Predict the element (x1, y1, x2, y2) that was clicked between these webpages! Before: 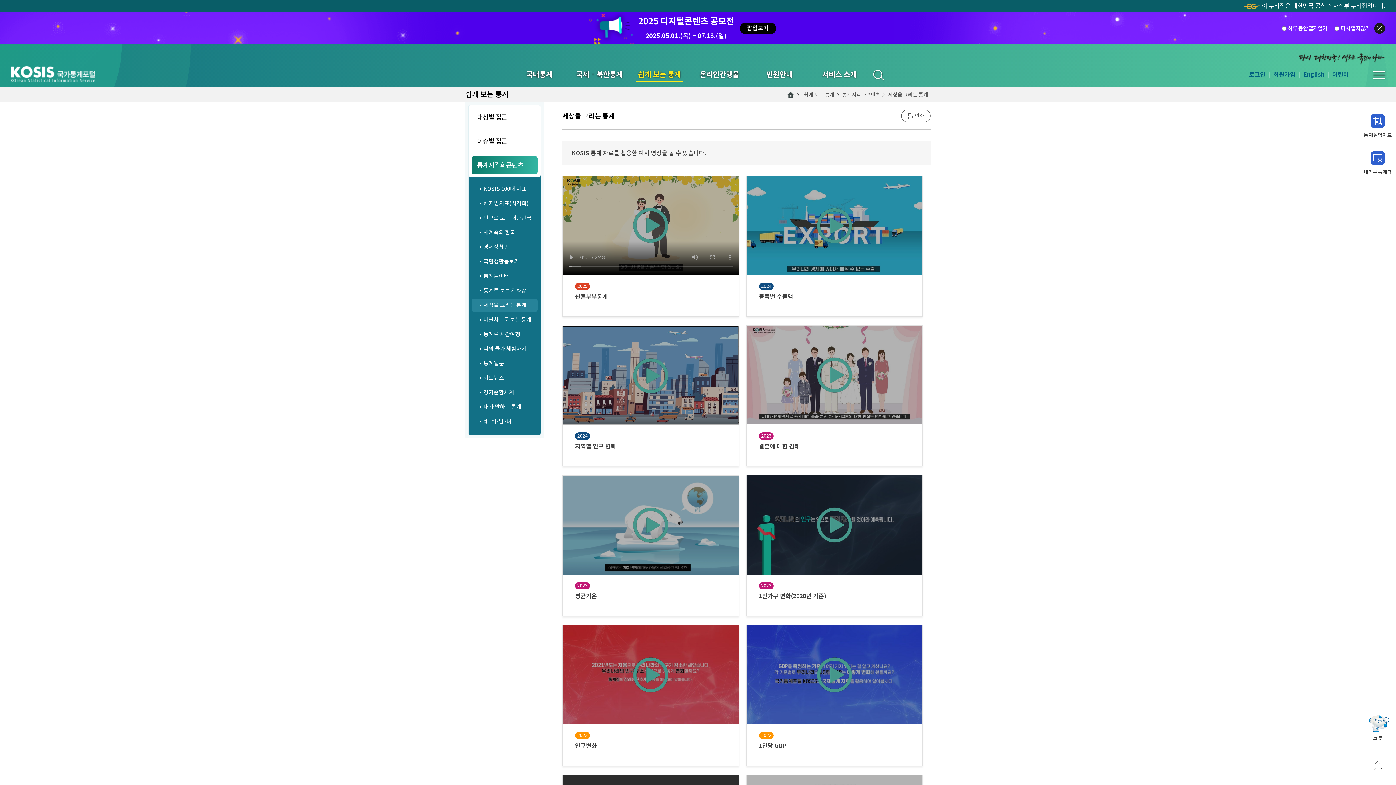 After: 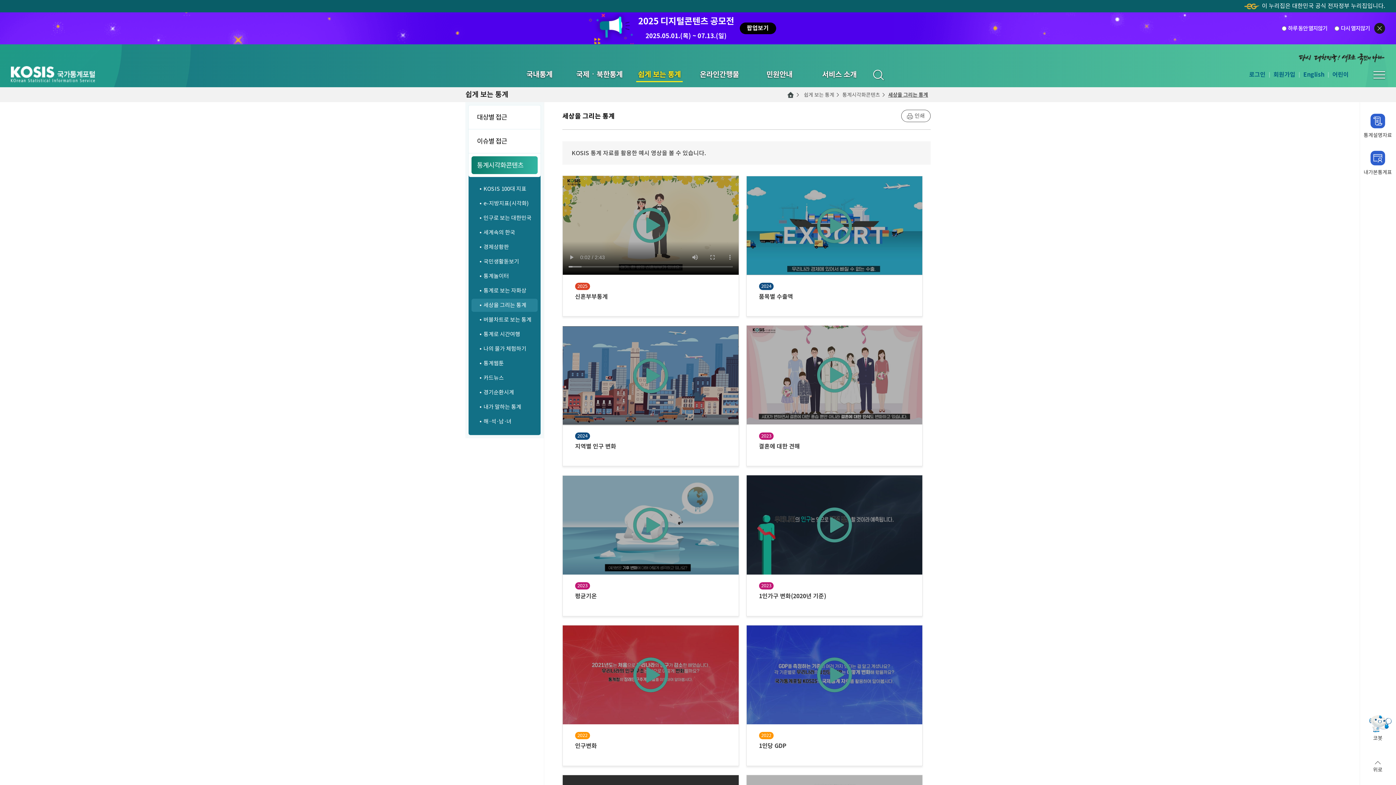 Action: bbox: (886, 91, 928, 98) label: 세상을 그리는 통계